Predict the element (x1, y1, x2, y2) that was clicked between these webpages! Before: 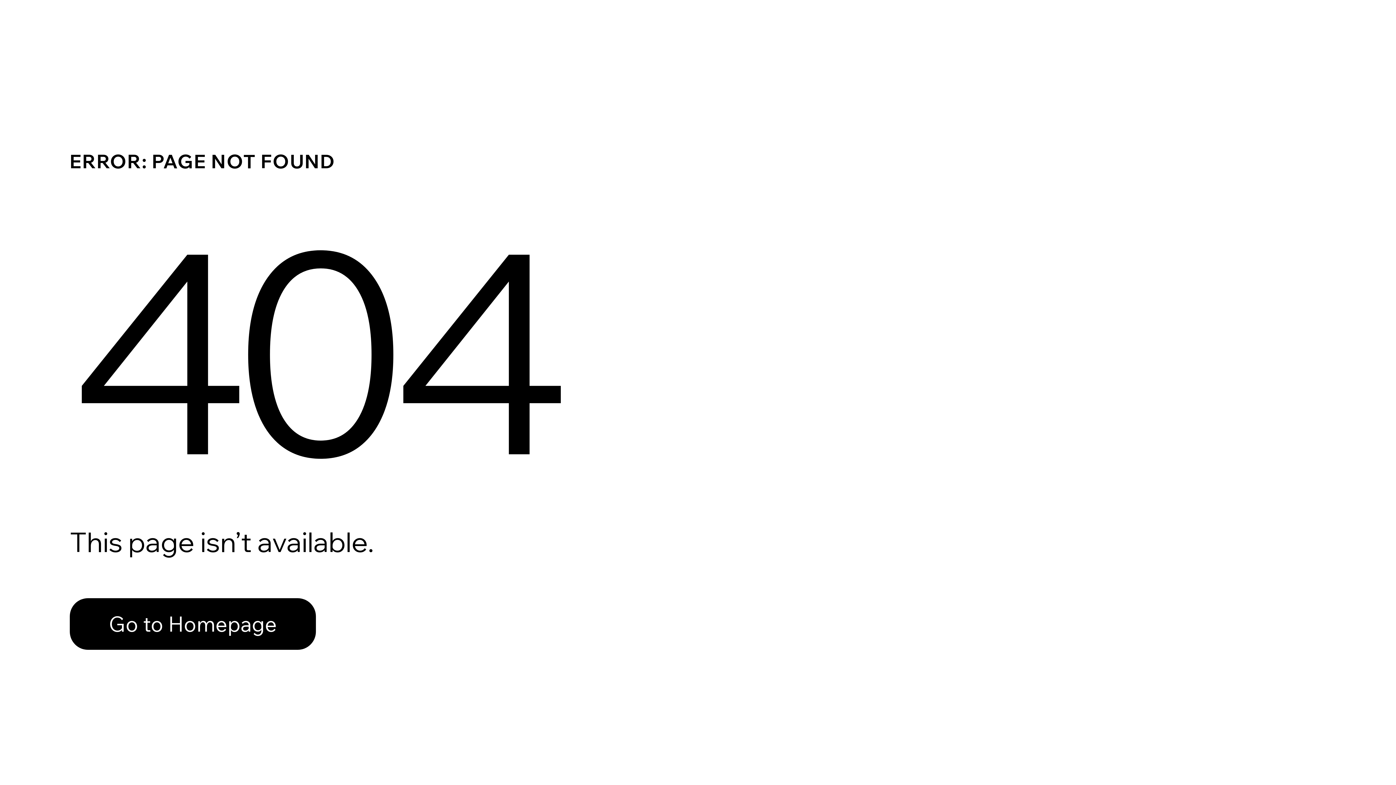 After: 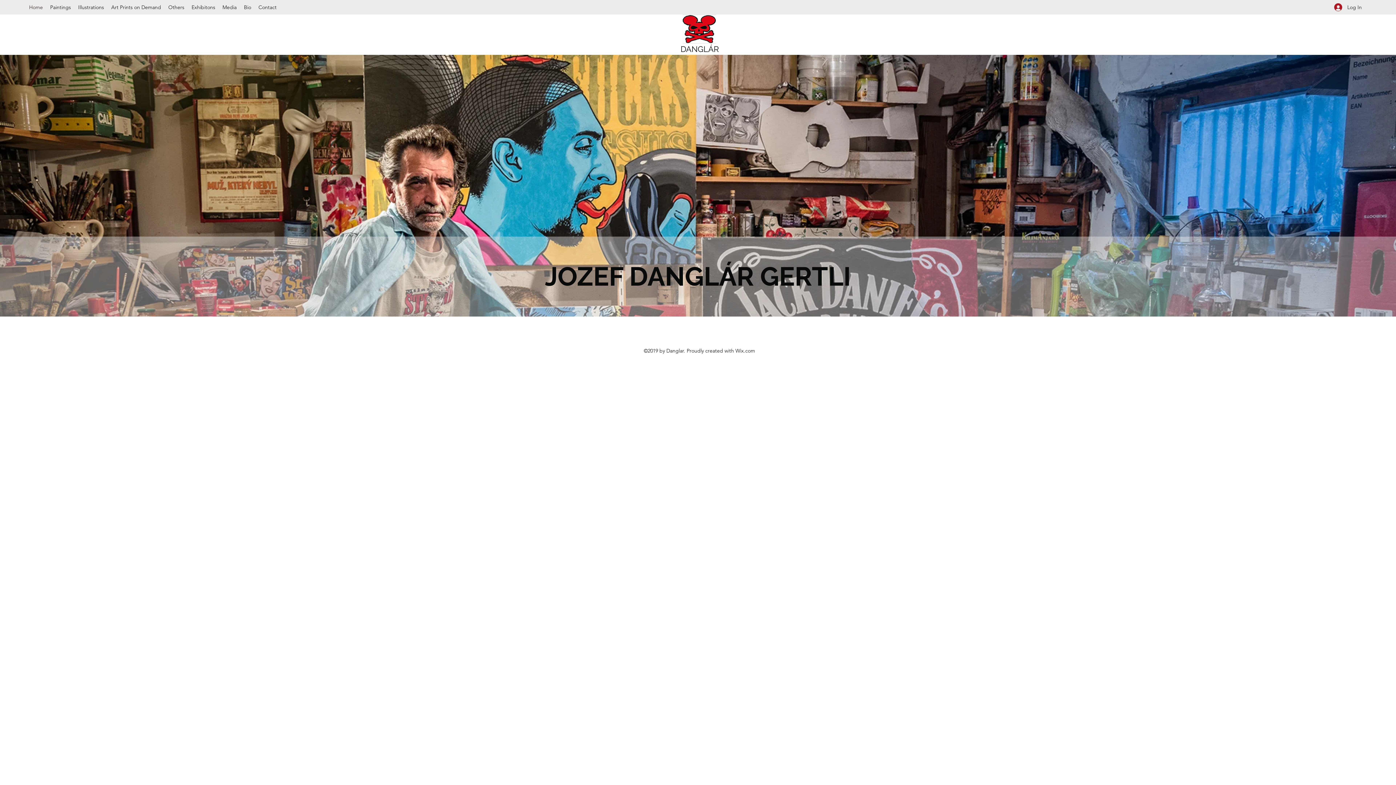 Action: label: Go to Homepage bbox: (69, 582, 768, 659)